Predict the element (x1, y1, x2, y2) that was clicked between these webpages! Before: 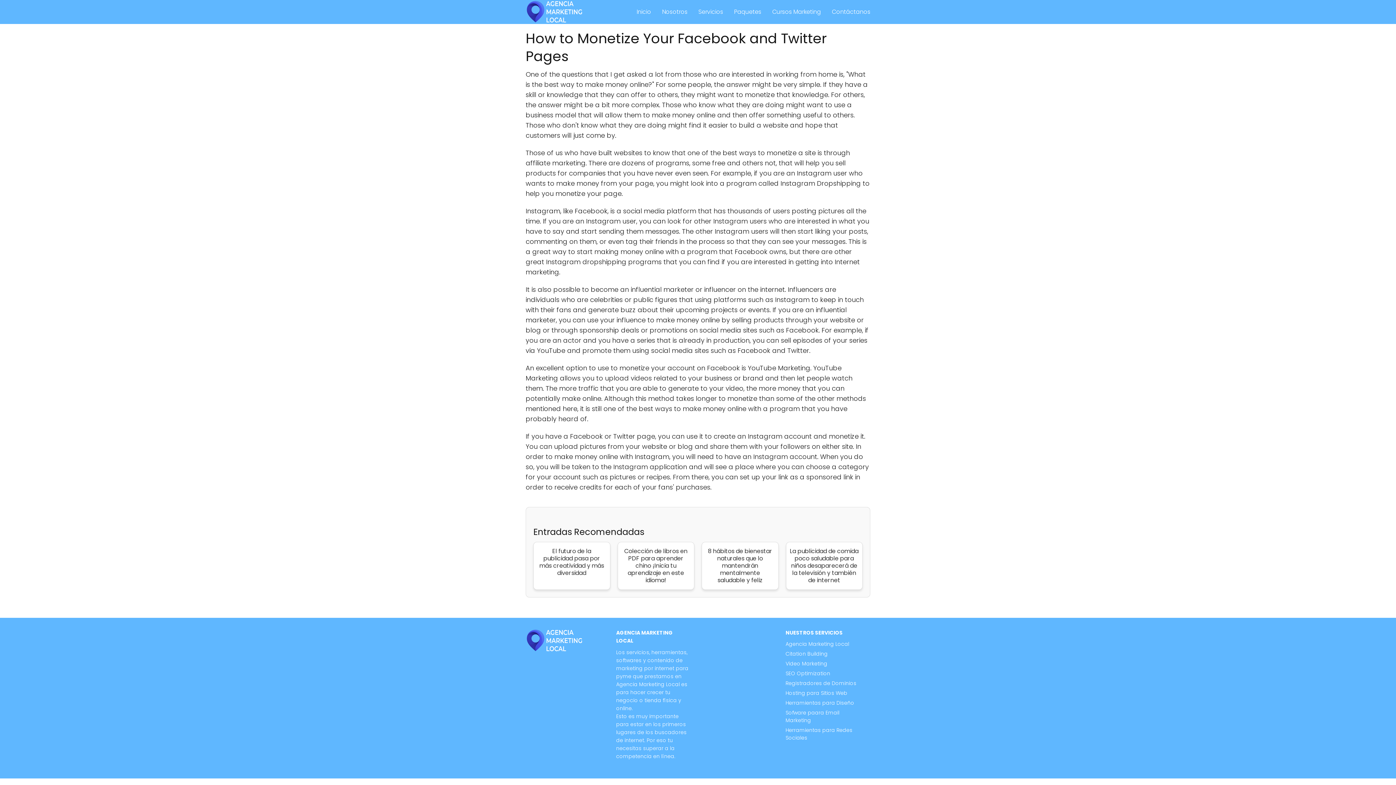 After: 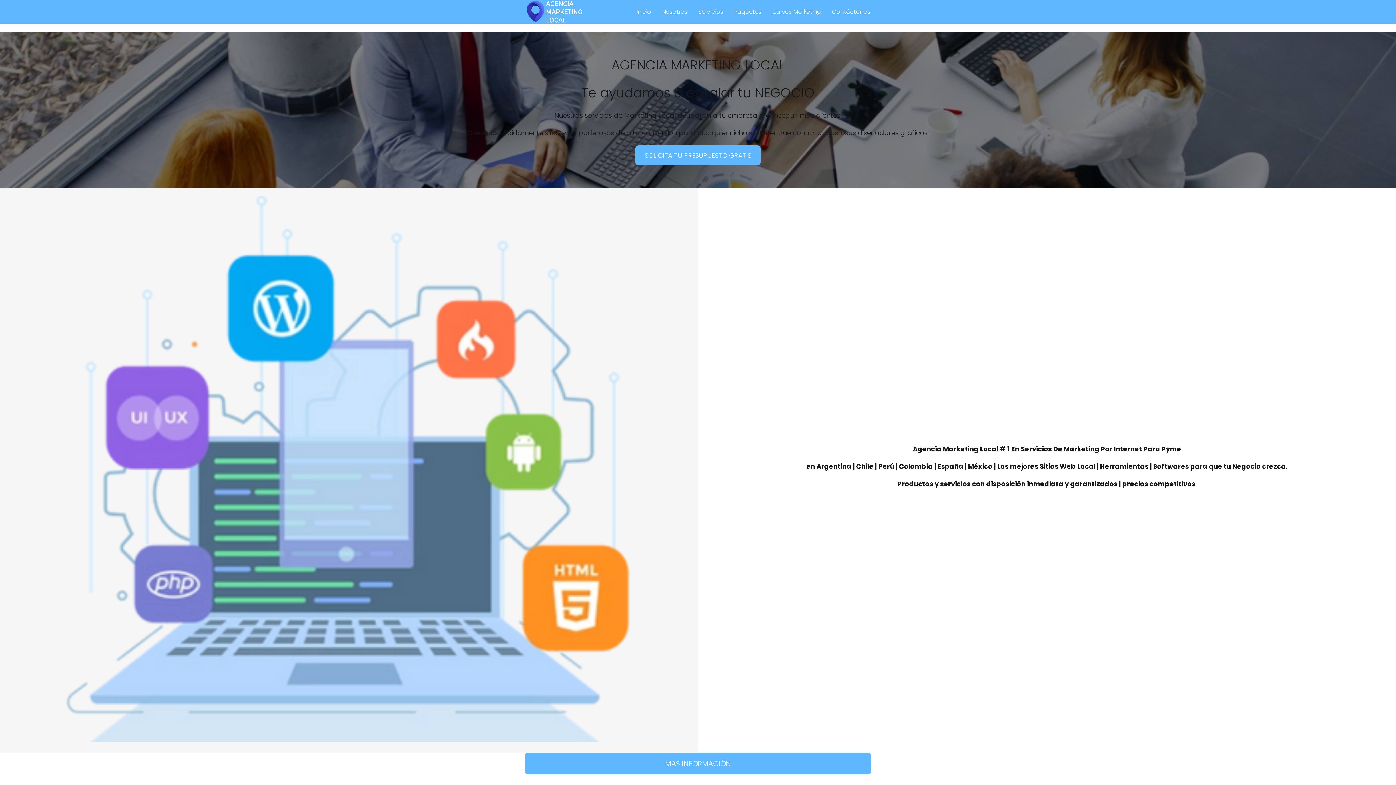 Action: bbox: (525, 629, 584, 653)